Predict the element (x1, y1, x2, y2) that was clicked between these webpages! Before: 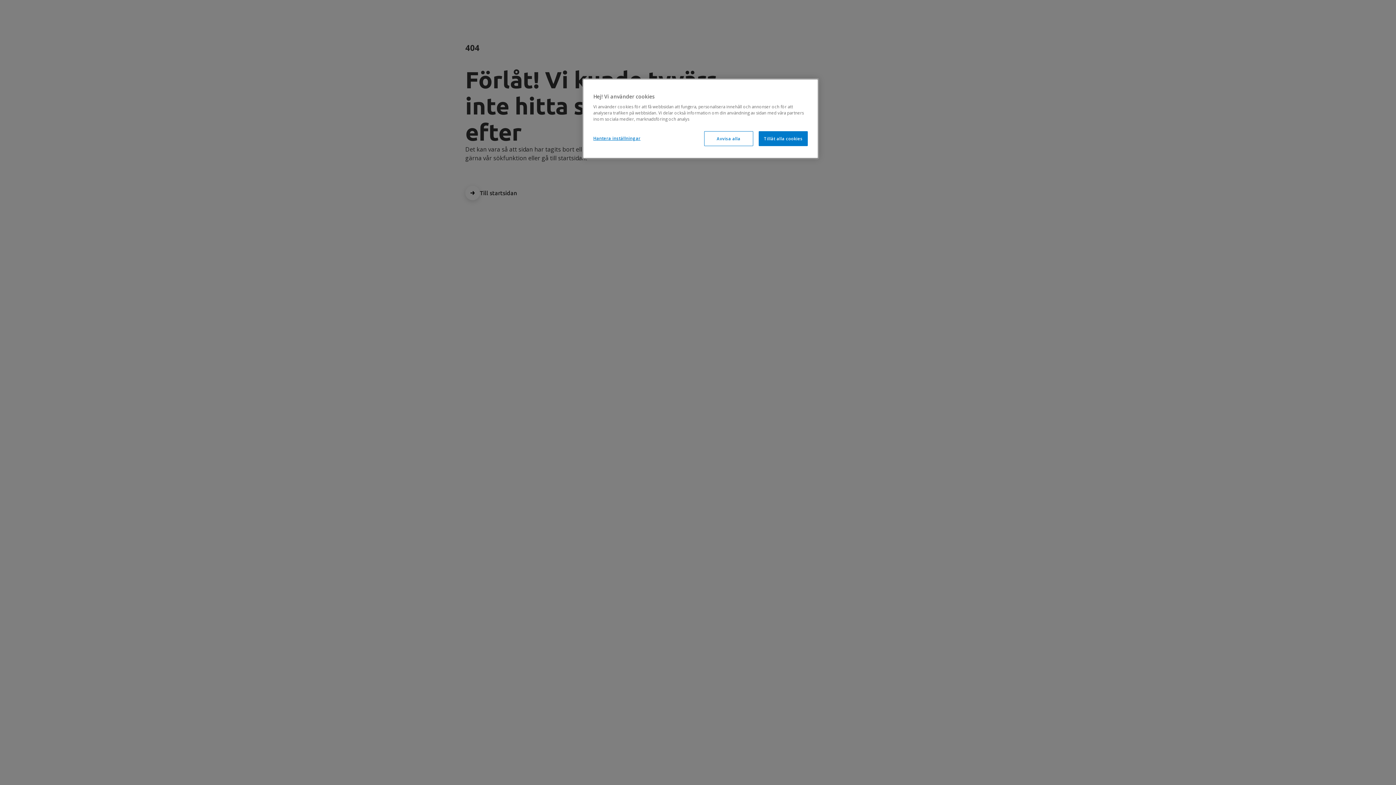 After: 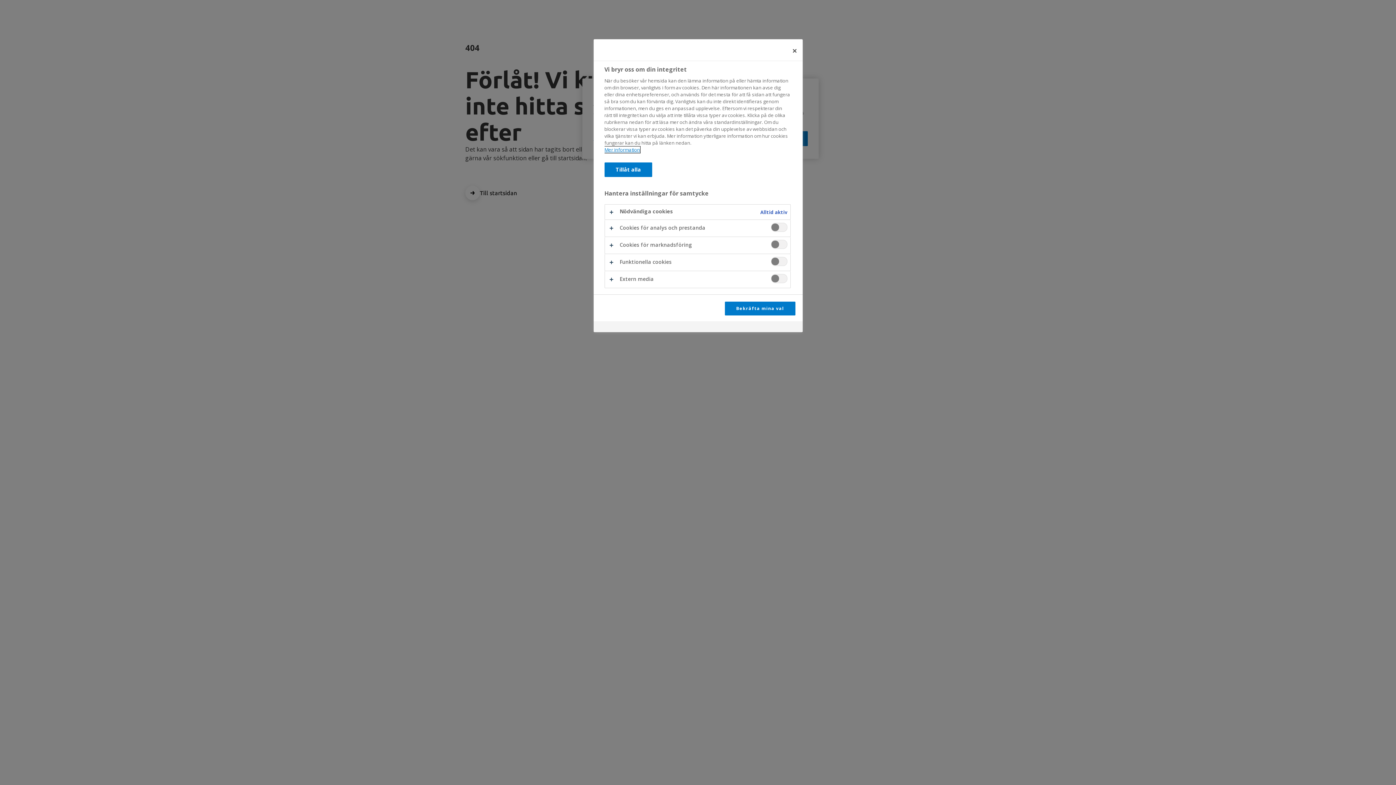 Action: label: Hantera inställningar bbox: (593, 131, 642, 145)